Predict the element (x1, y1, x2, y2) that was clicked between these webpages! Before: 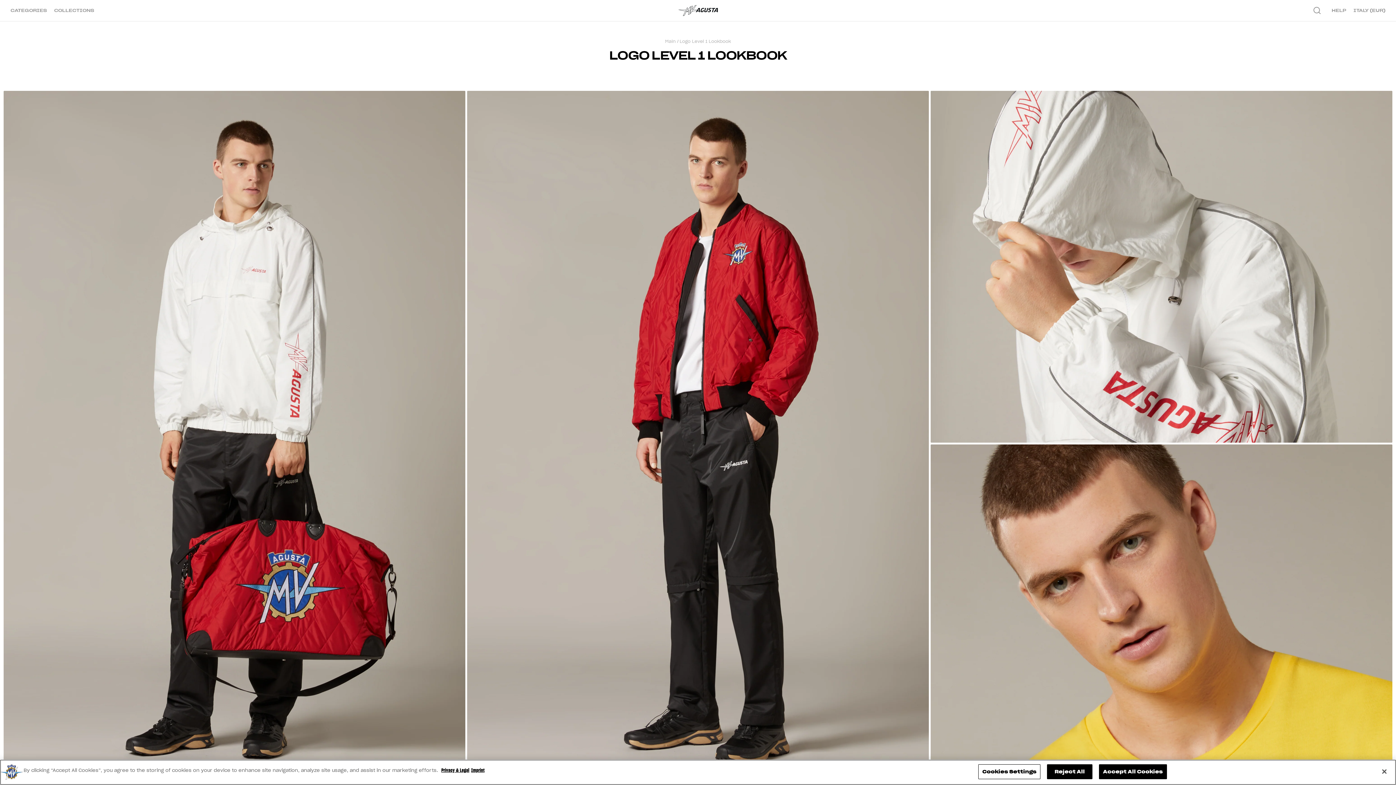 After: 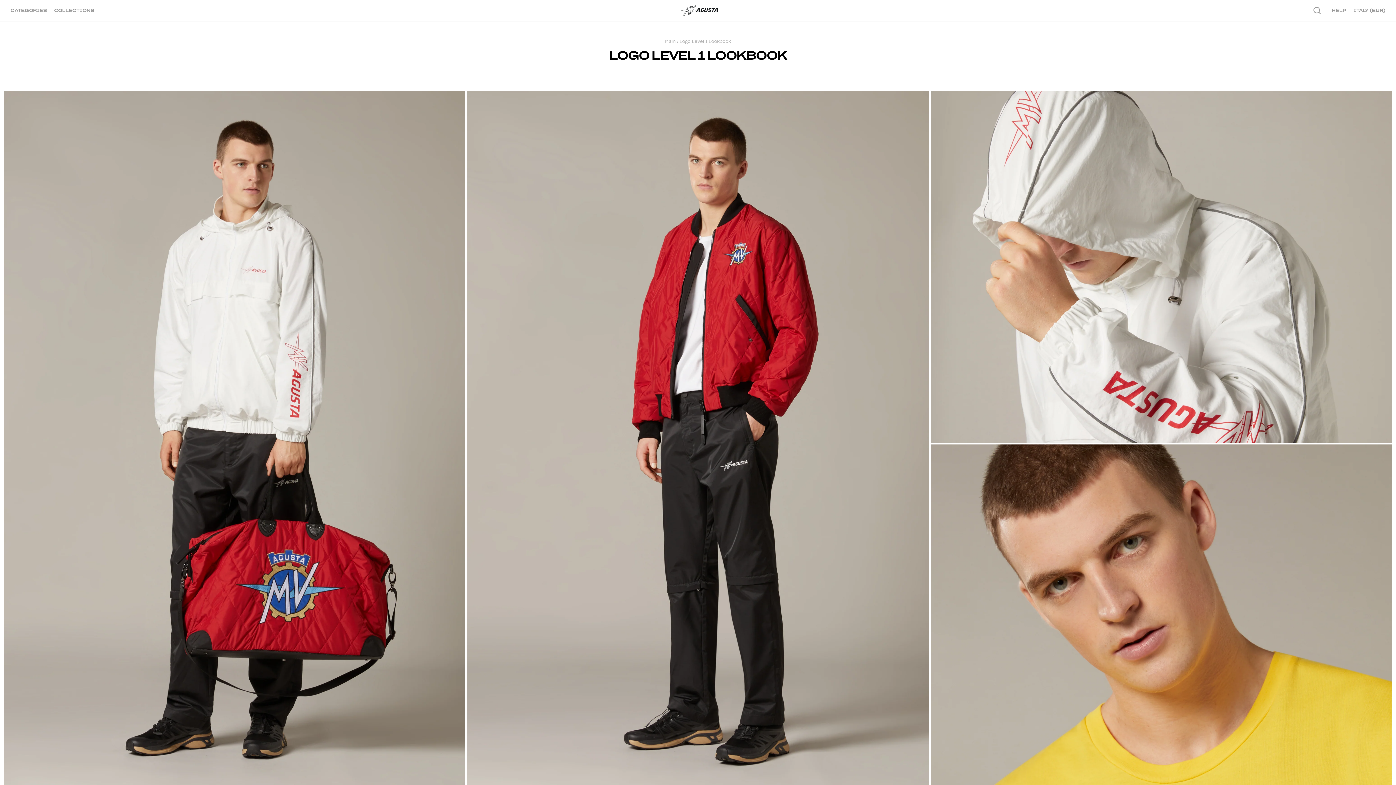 Action: bbox: (1099, 764, 1167, 779) label: Accept All Cookies